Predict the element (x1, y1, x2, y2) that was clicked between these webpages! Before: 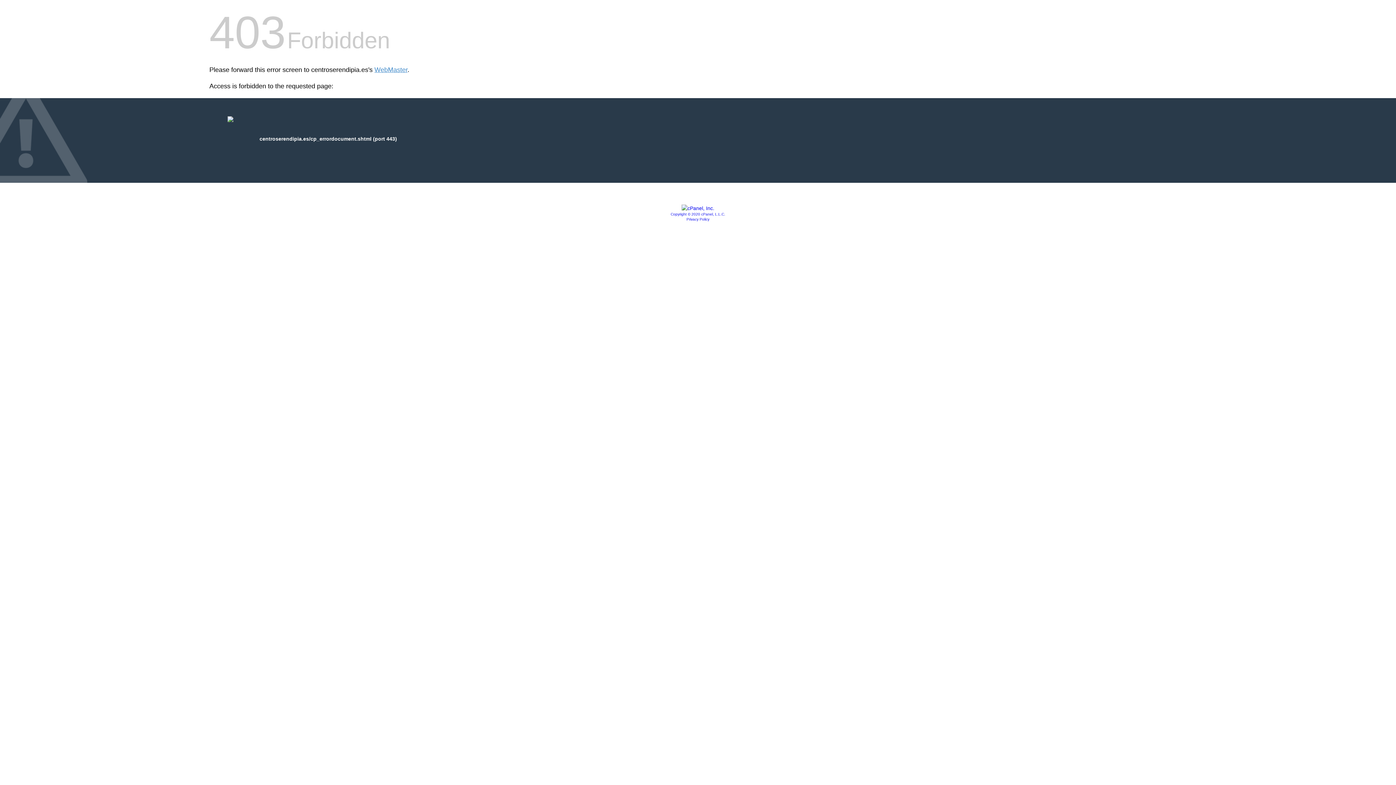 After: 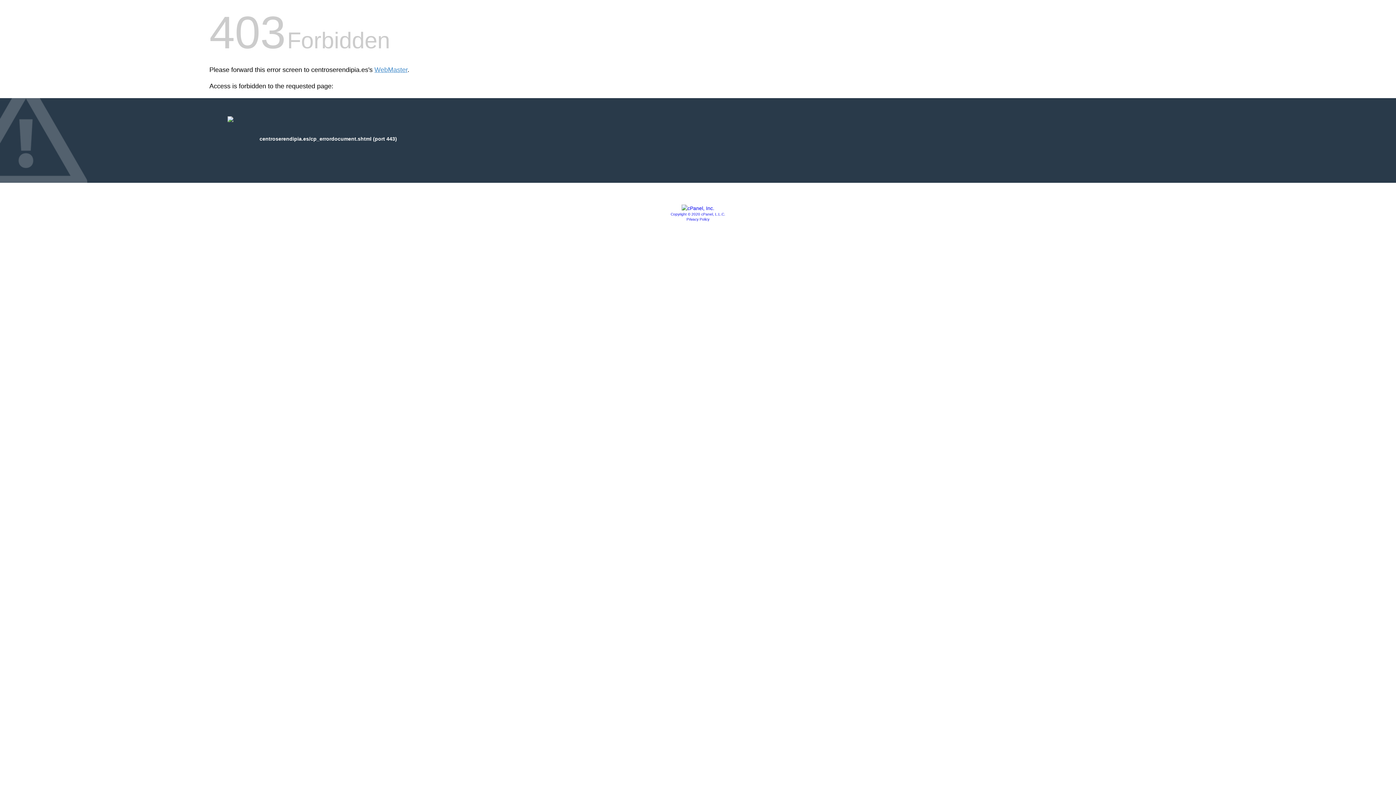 Action: bbox: (686, 217, 709, 221) label: Privacy Policy